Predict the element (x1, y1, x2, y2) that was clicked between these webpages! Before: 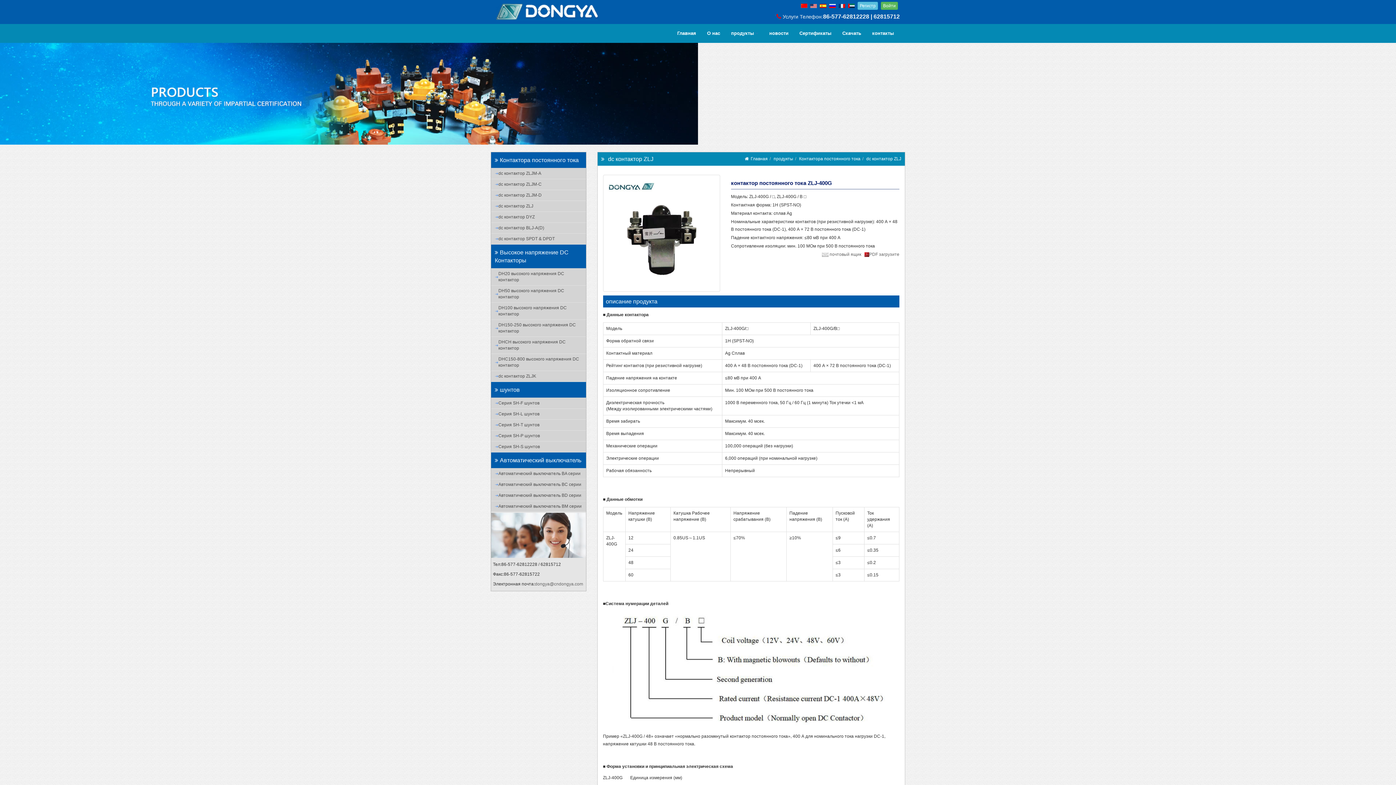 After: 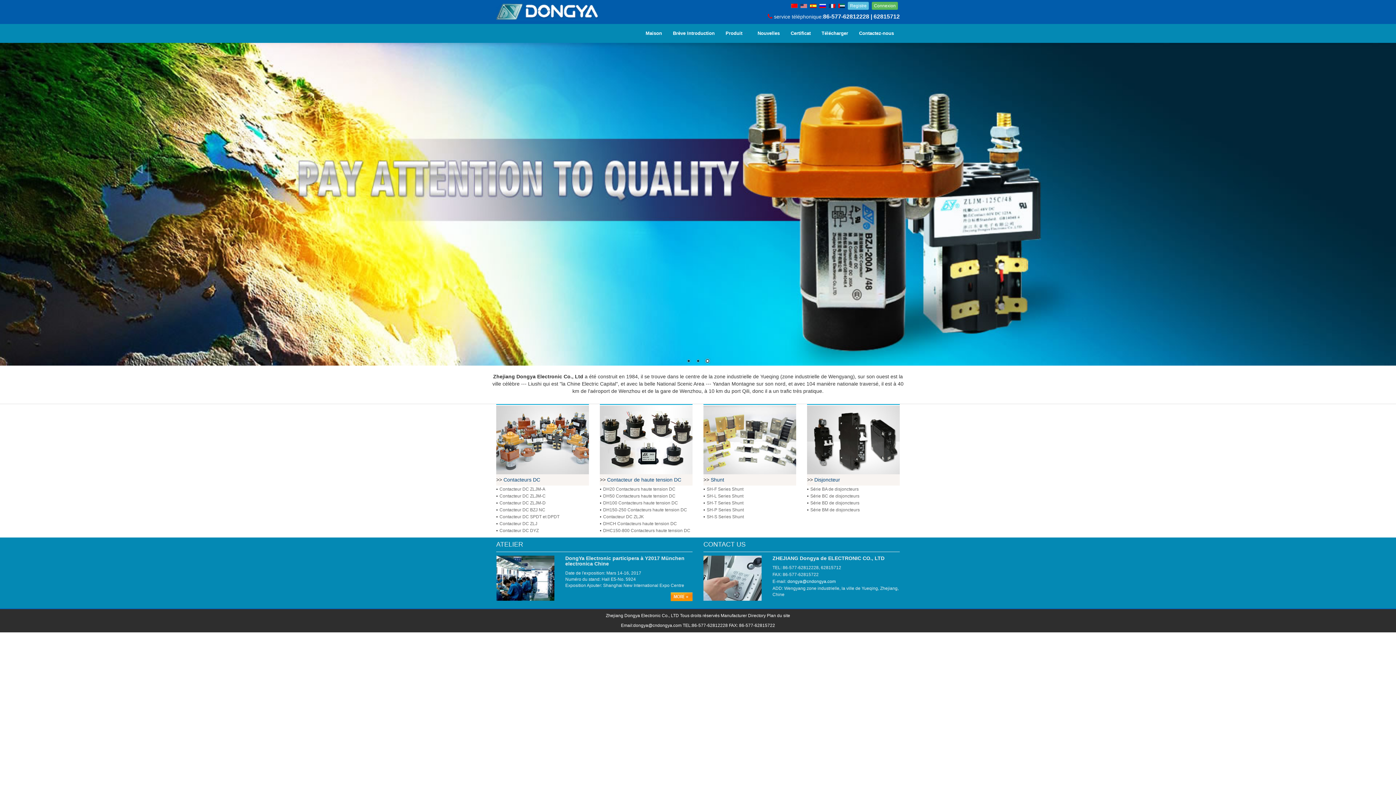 Action: bbox: (838, 2, 845, 8)